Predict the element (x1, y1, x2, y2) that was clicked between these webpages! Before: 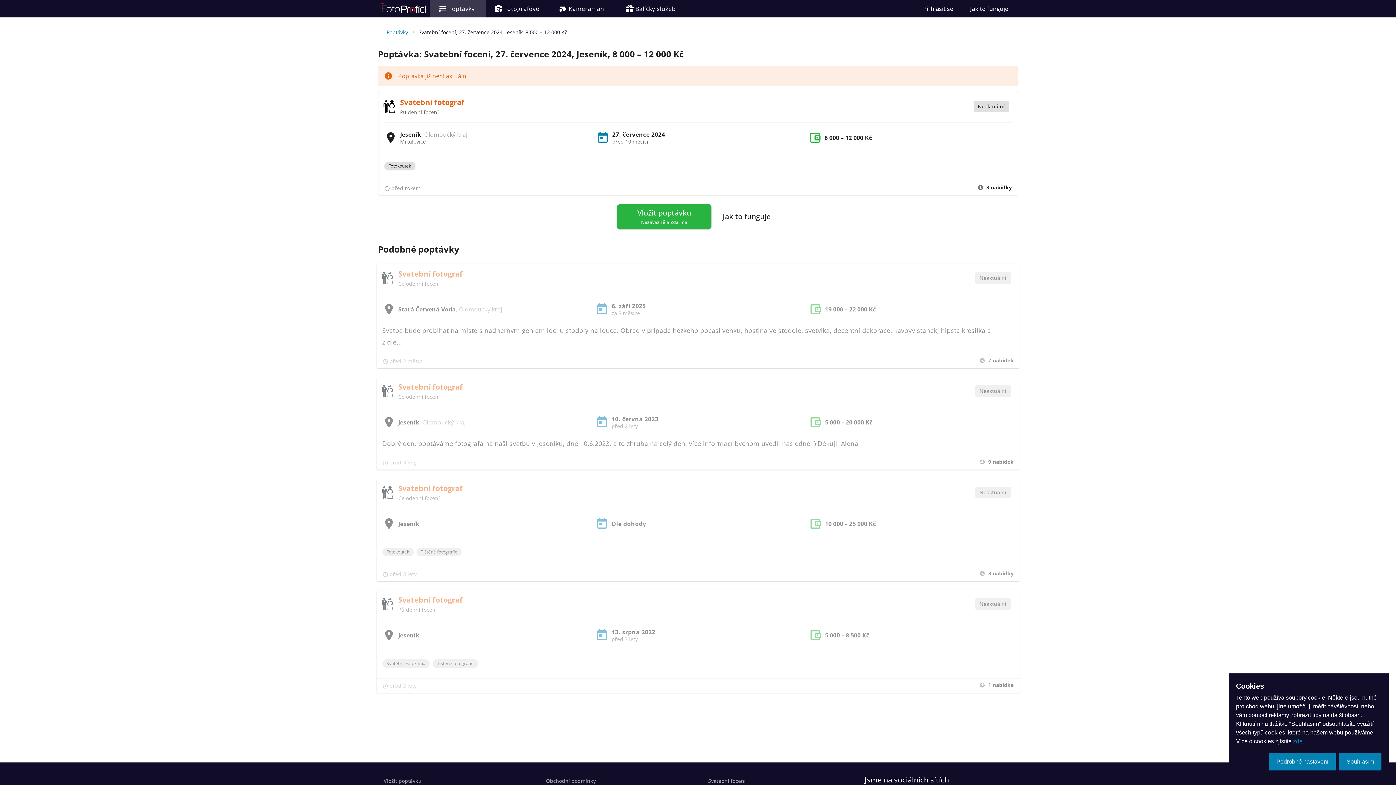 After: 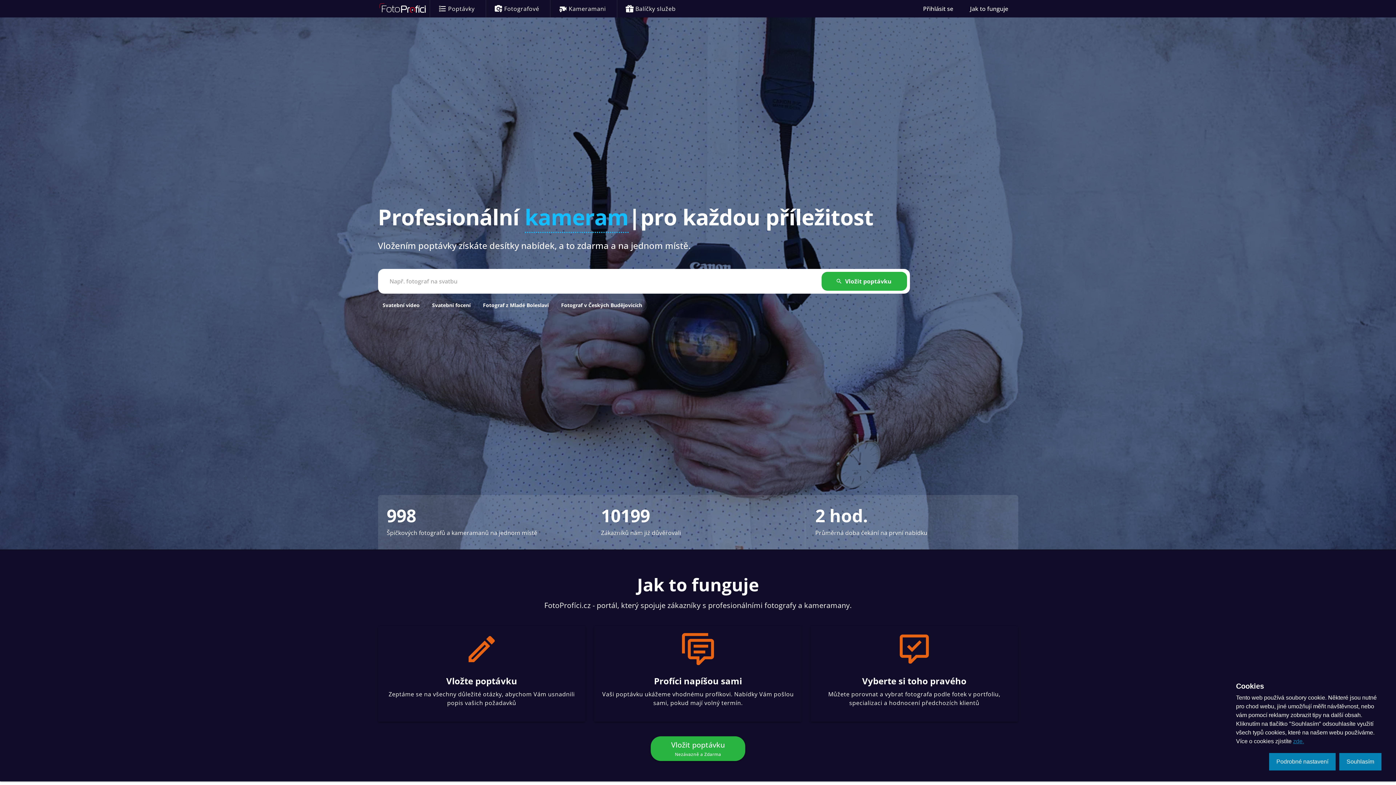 Action: bbox: (379, 1, 425, 15)